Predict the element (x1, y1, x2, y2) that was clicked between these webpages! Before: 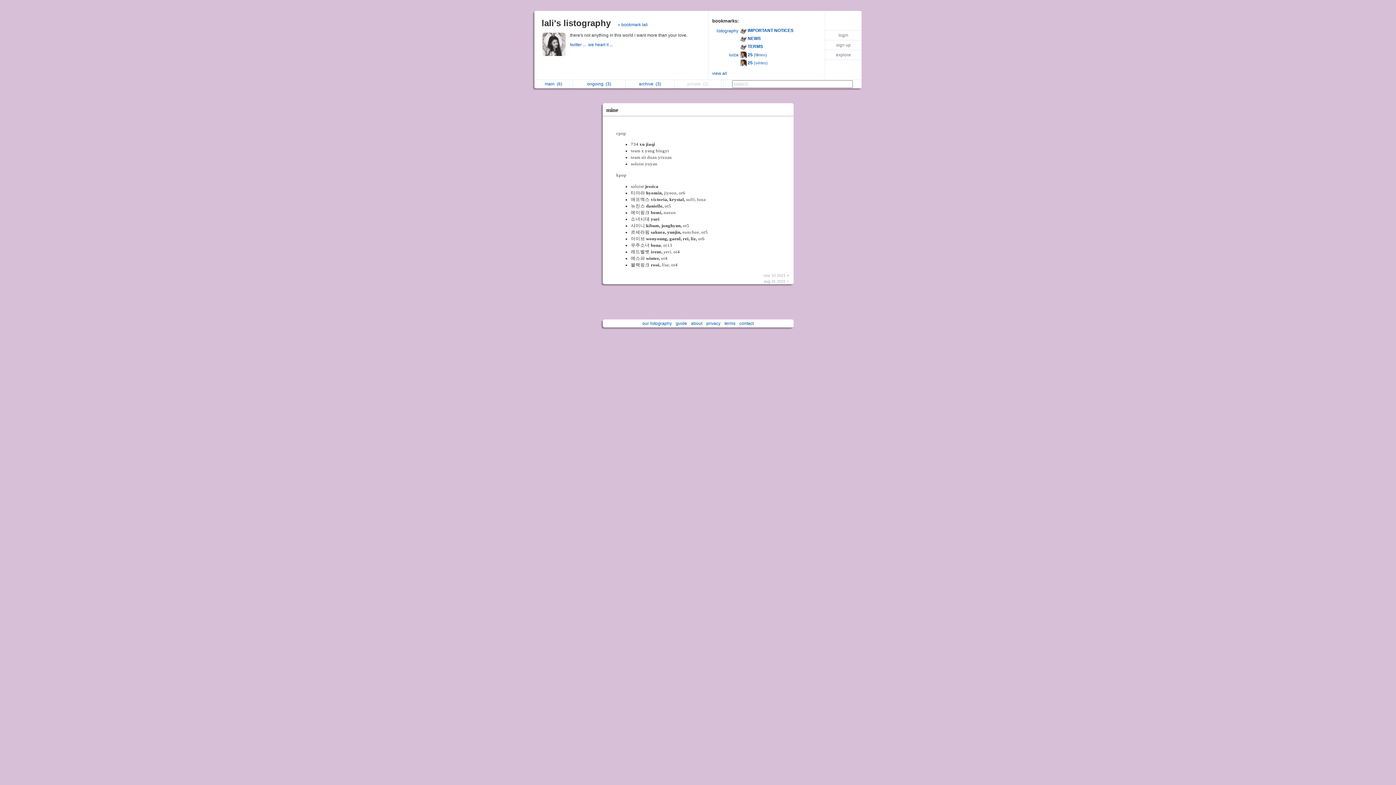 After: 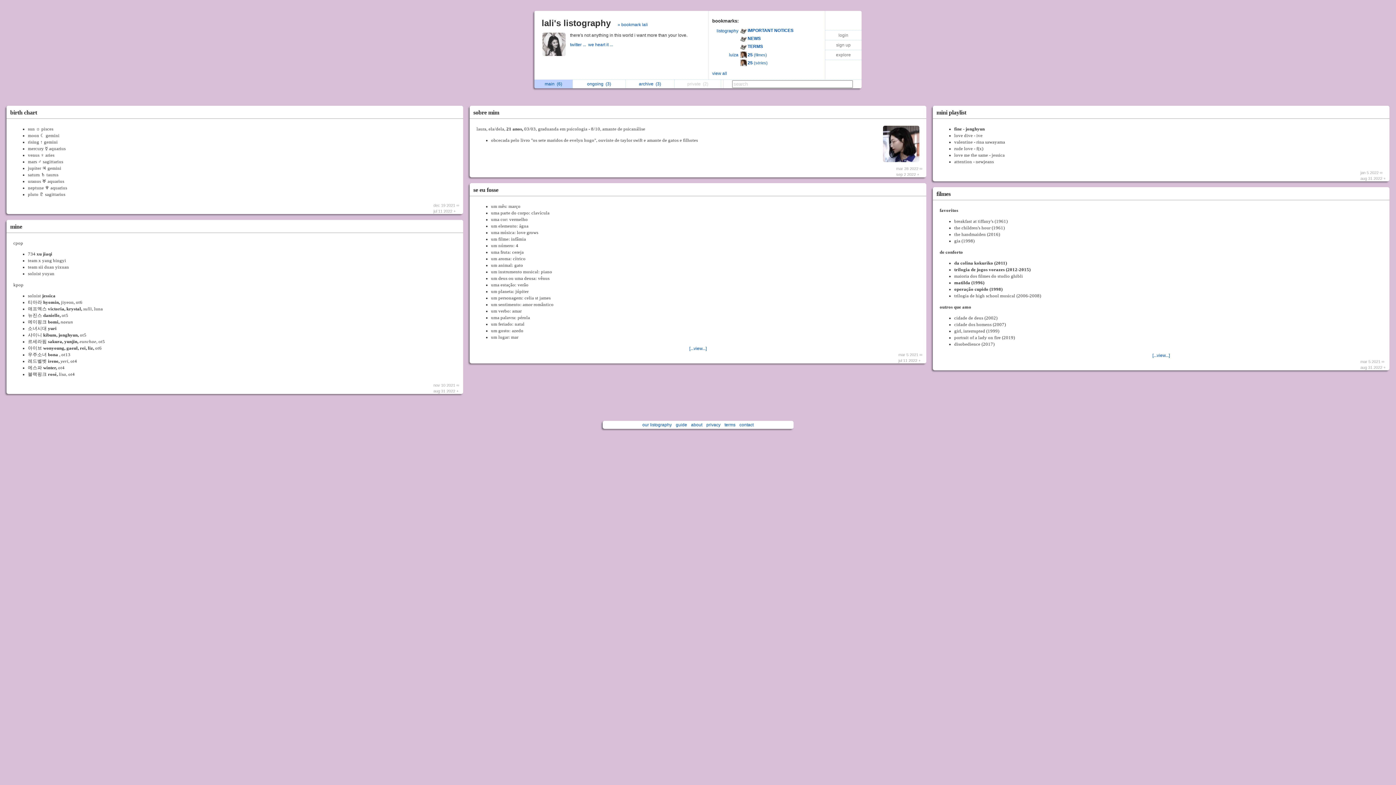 Action: bbox: (541, 18, 610, 28) label: lali's listography